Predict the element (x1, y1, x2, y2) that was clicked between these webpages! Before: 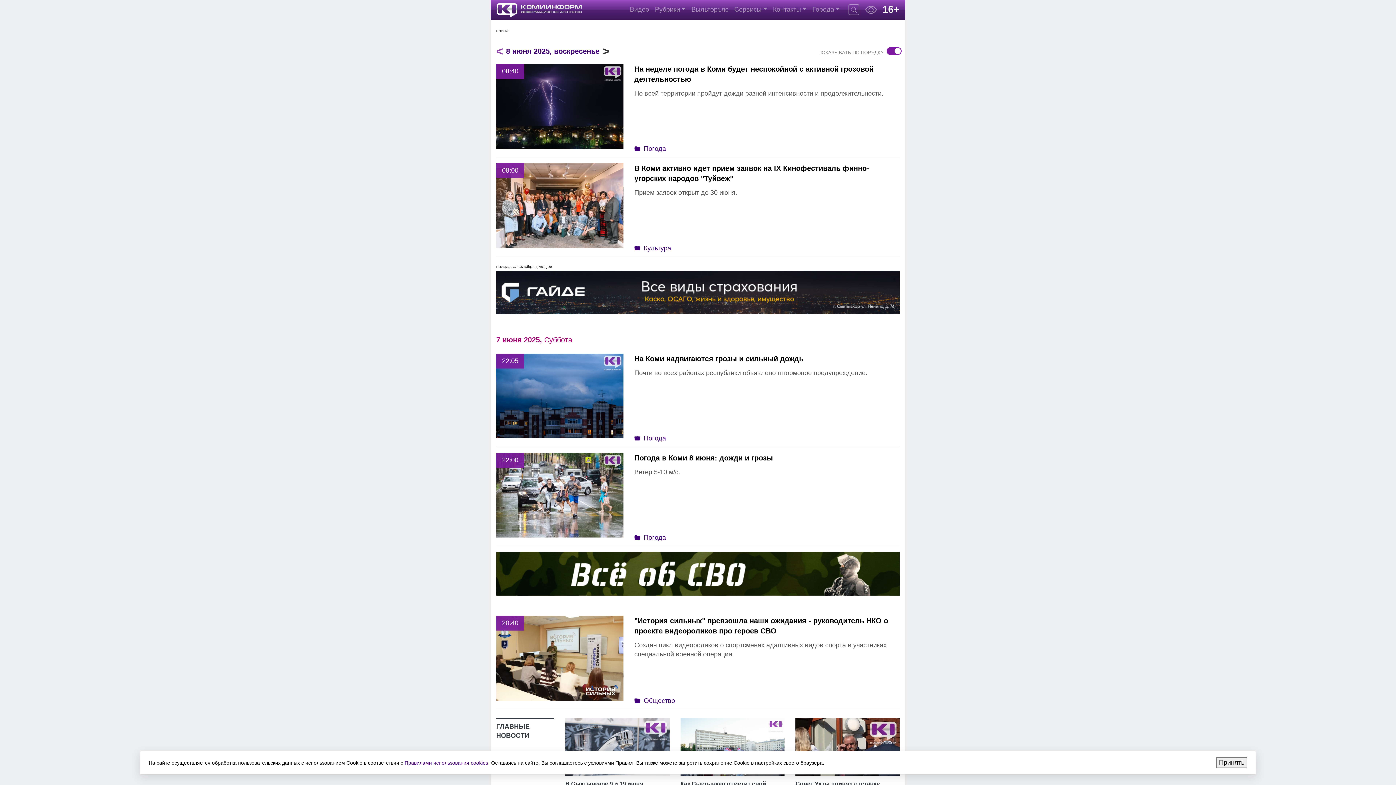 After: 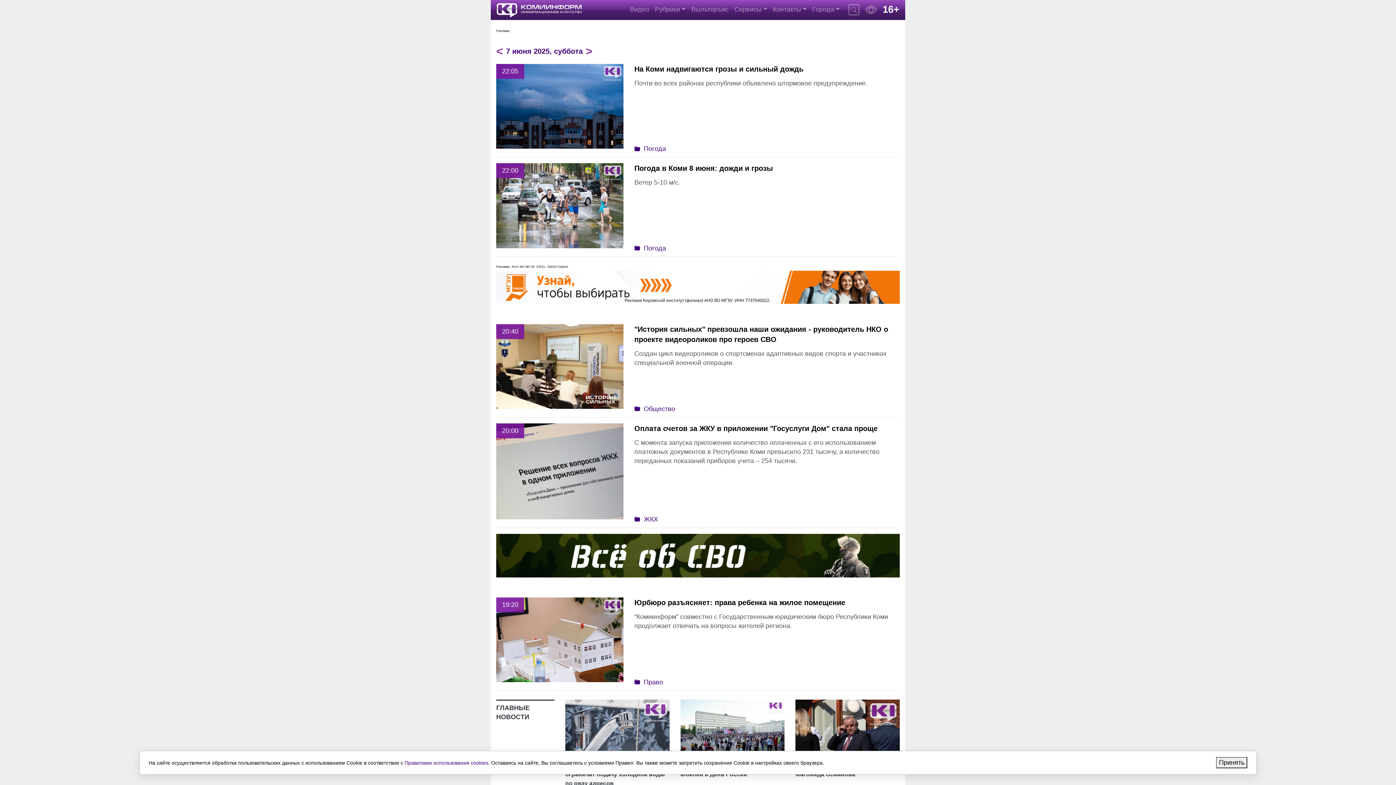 Action: label: Предыдущая дата bbox: (496, 44, 506, 58)